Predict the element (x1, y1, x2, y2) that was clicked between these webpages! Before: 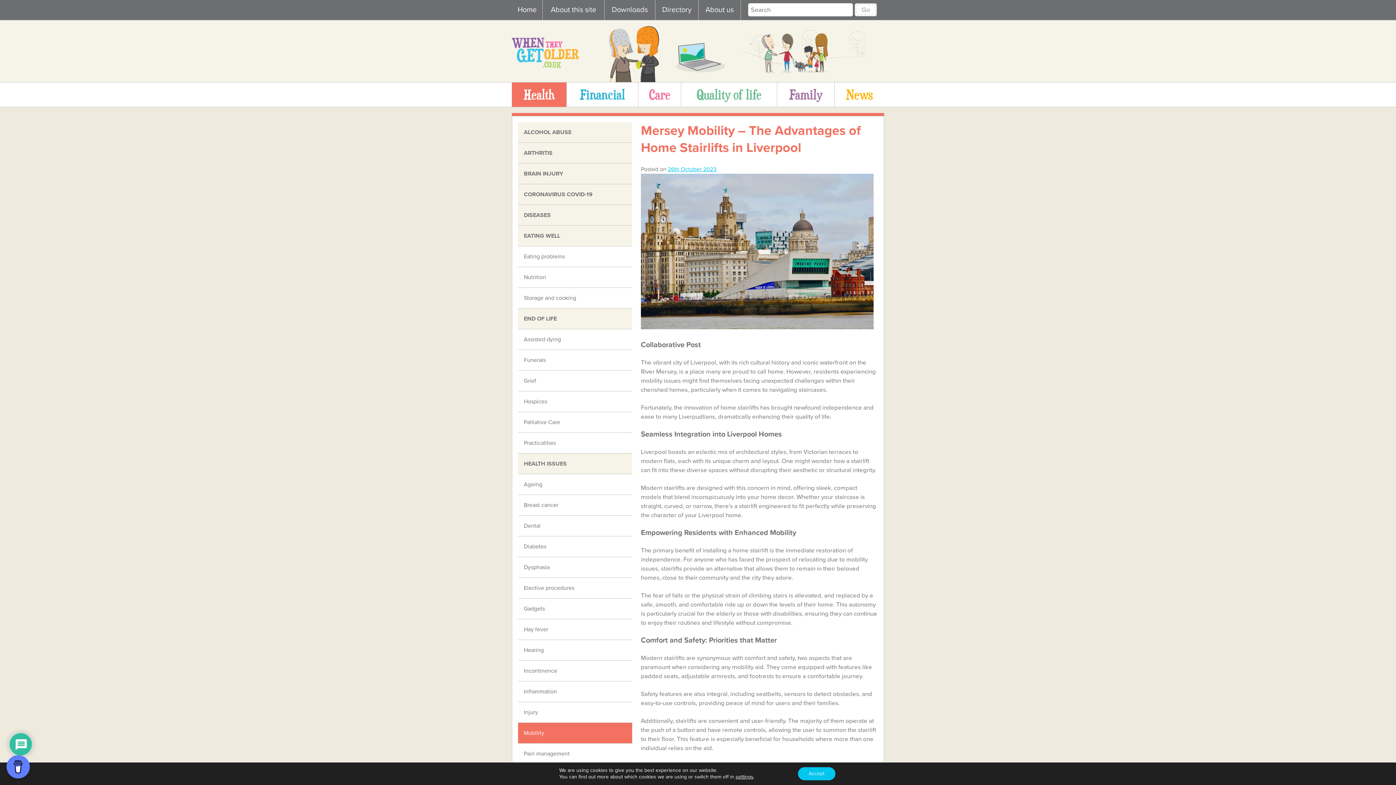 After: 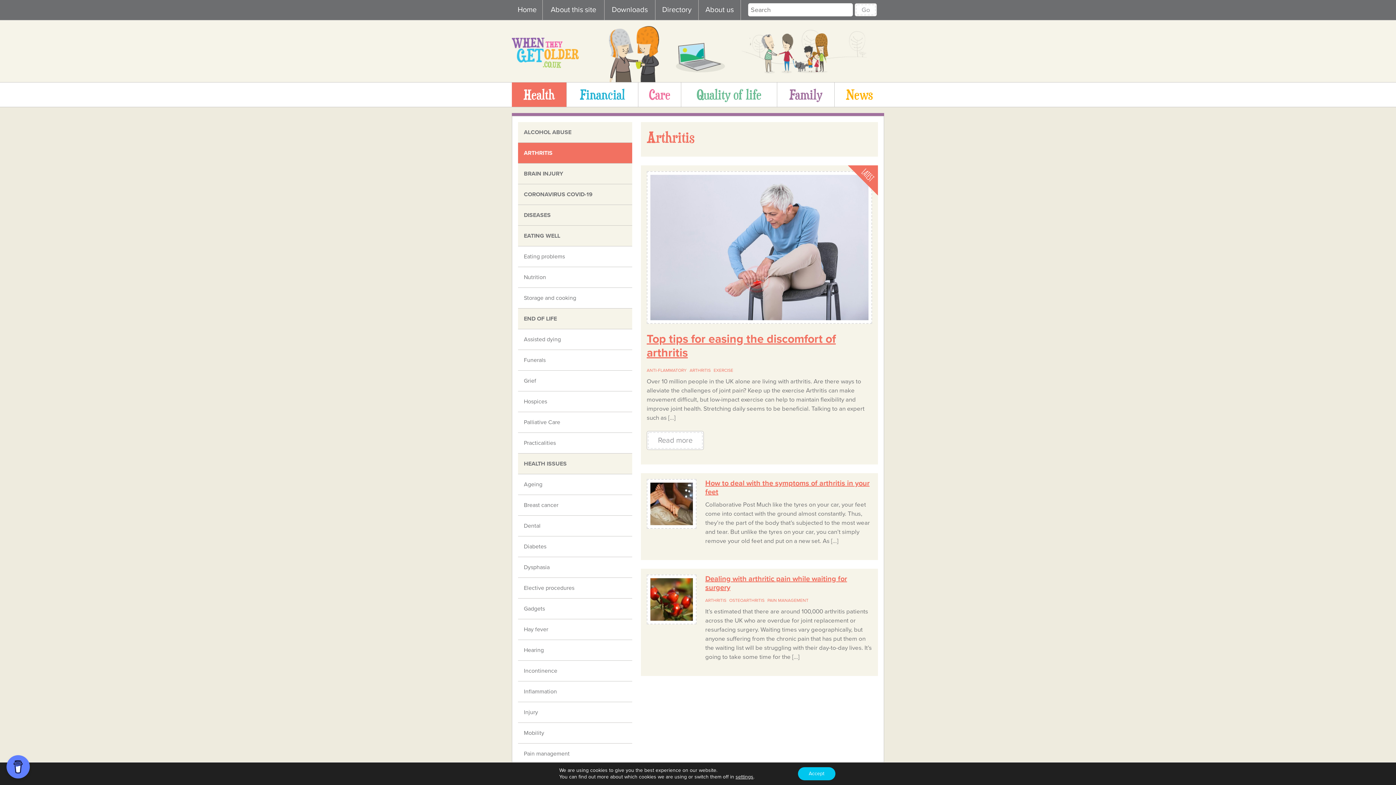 Action: bbox: (518, 142, 632, 163) label: ARTHRITIS